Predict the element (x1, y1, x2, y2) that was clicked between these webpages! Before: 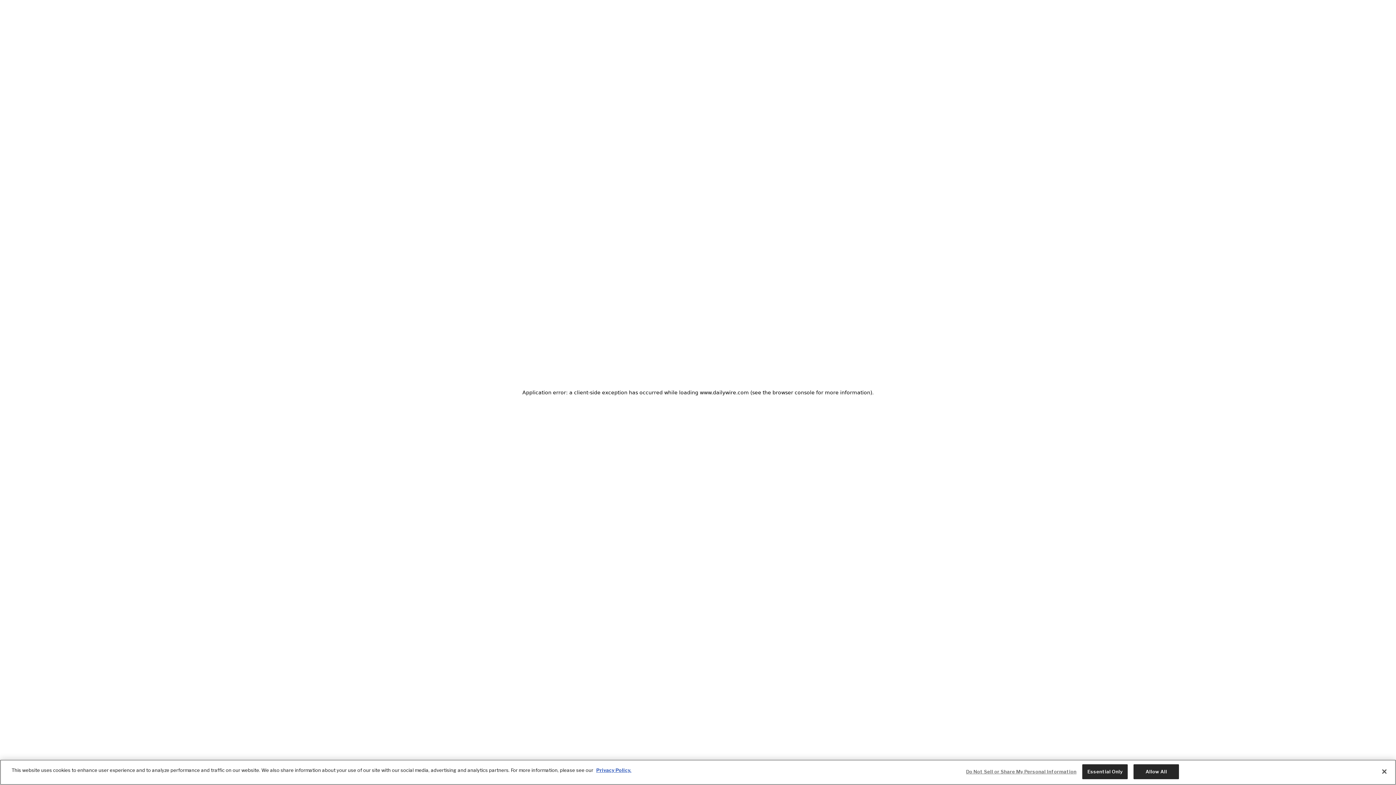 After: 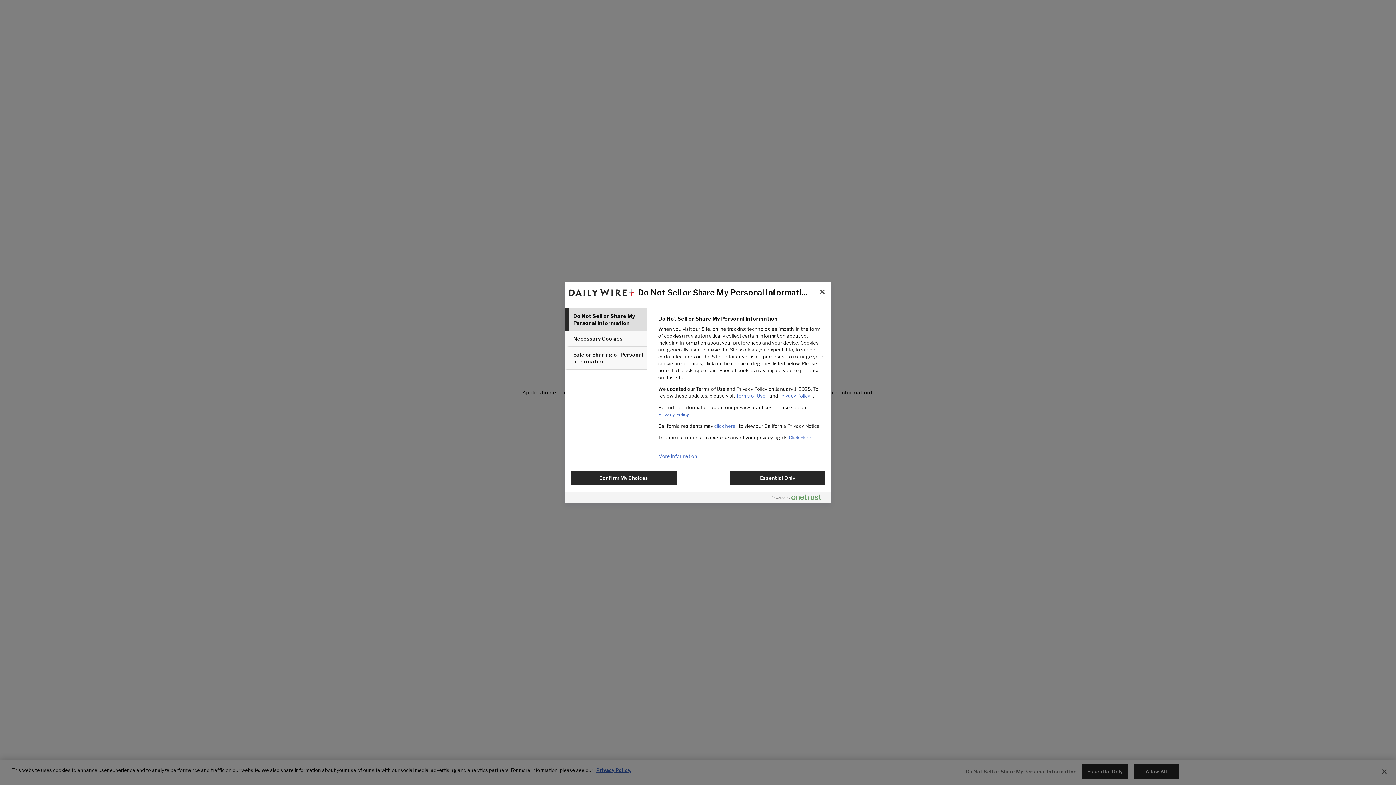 Action: label: Do Not Sell or Share My Personal Information bbox: (966, 765, 1076, 779)